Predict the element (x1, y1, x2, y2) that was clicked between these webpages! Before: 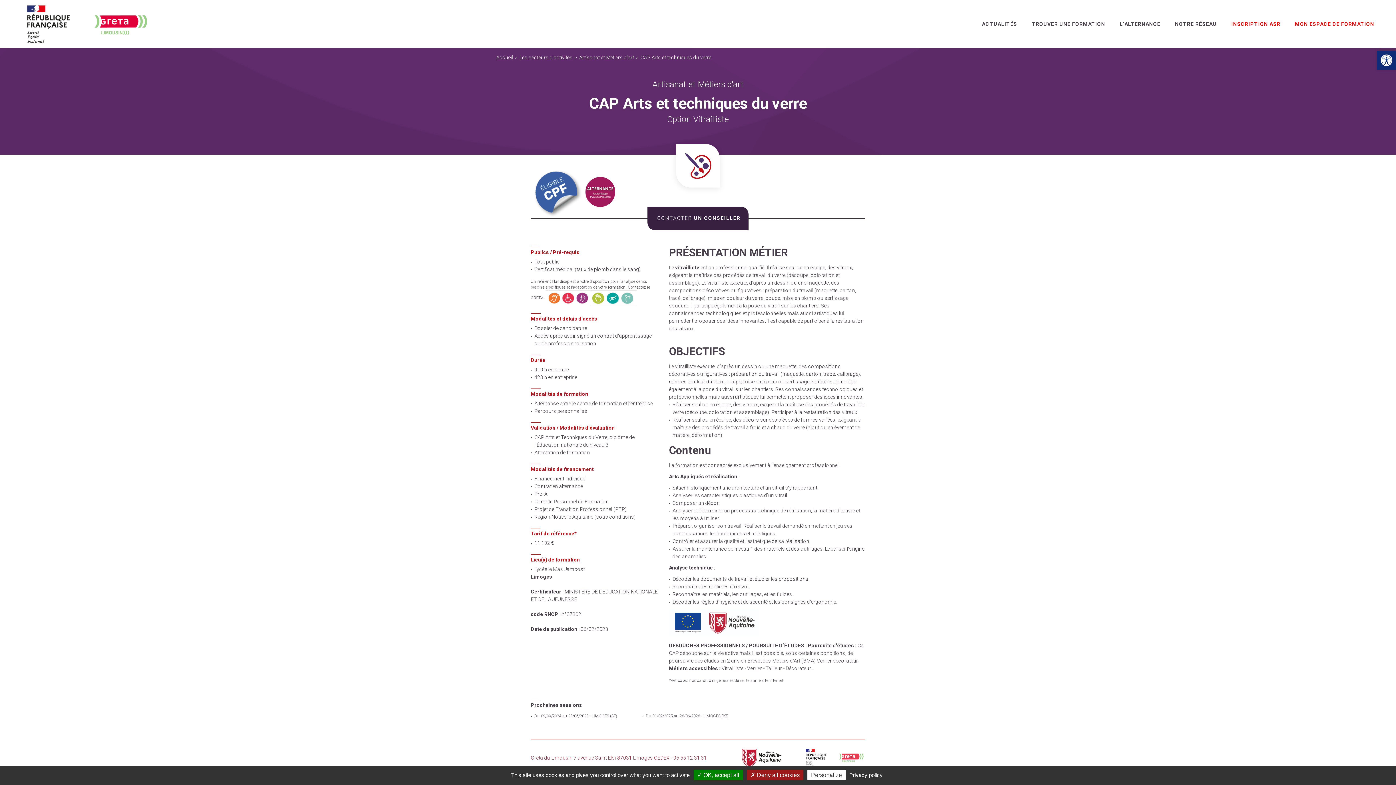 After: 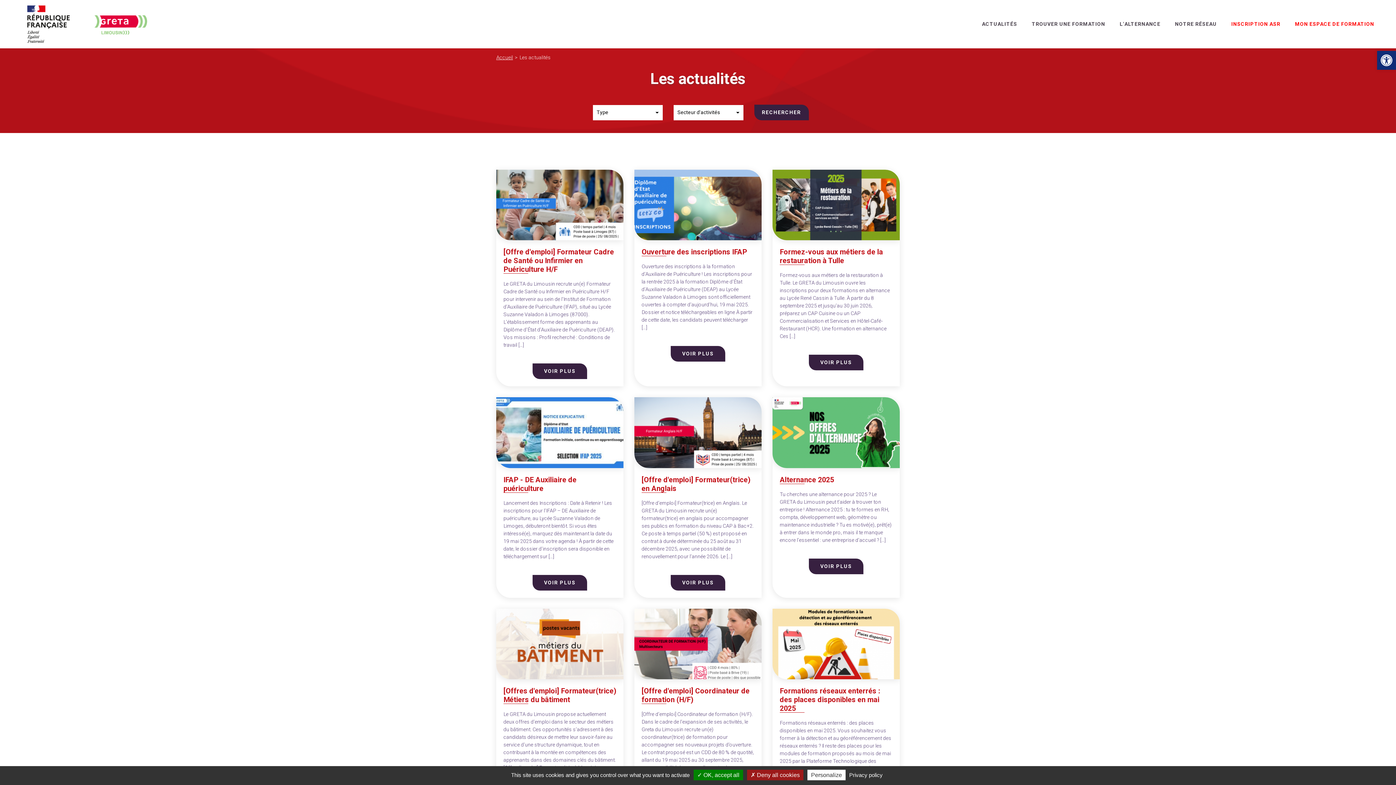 Action: bbox: (982, 21, 1017, 26) label: ACTUALITÉS